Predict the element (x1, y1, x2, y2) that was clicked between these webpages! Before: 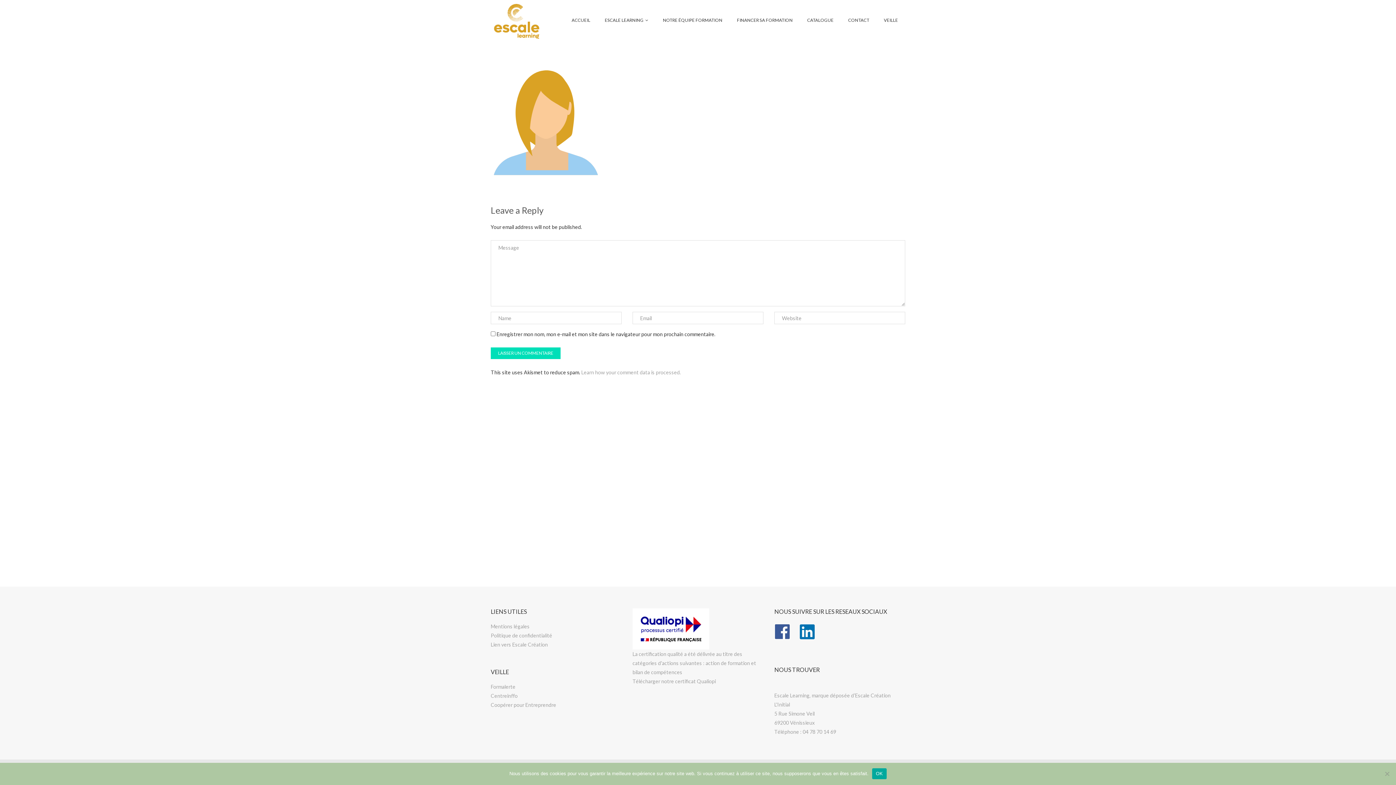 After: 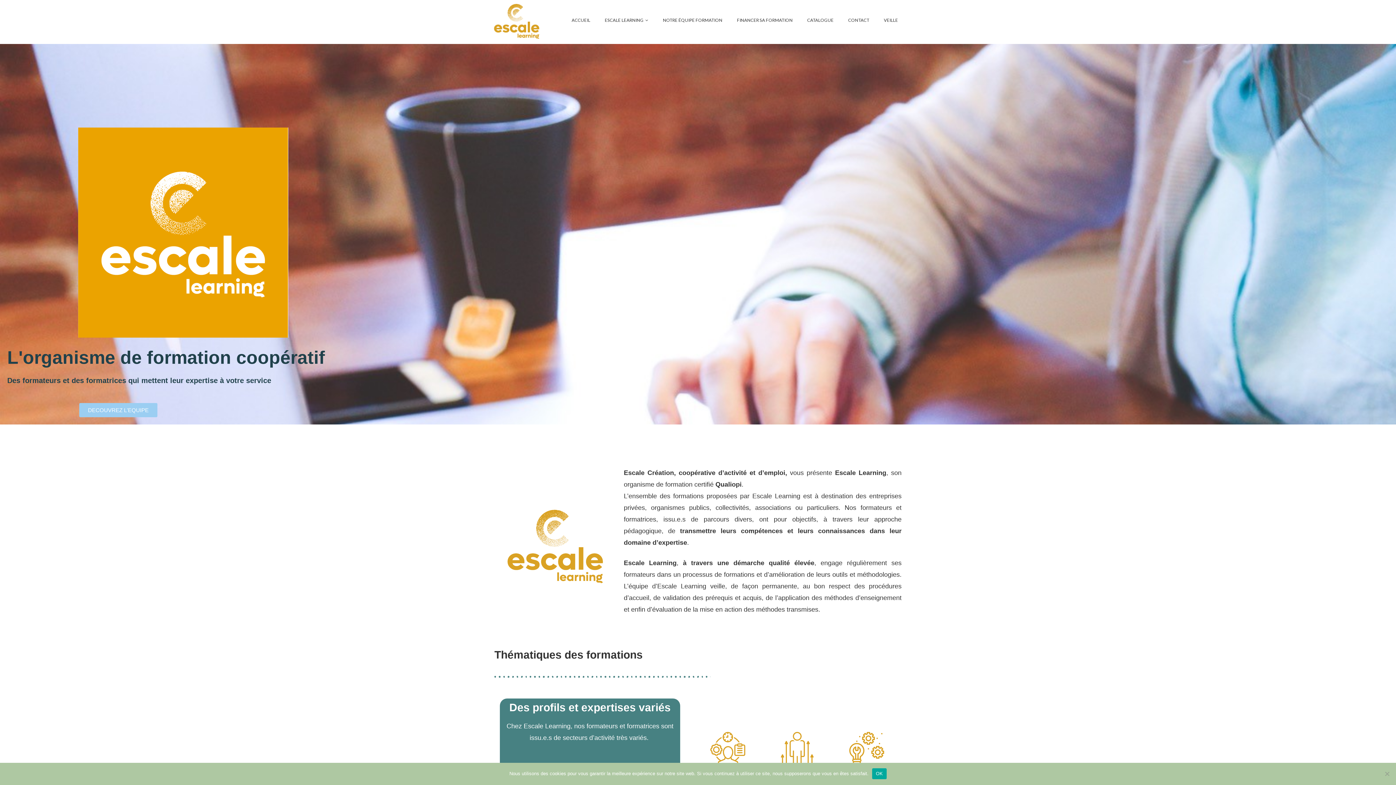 Action: bbox: (490, 0, 552, 40)